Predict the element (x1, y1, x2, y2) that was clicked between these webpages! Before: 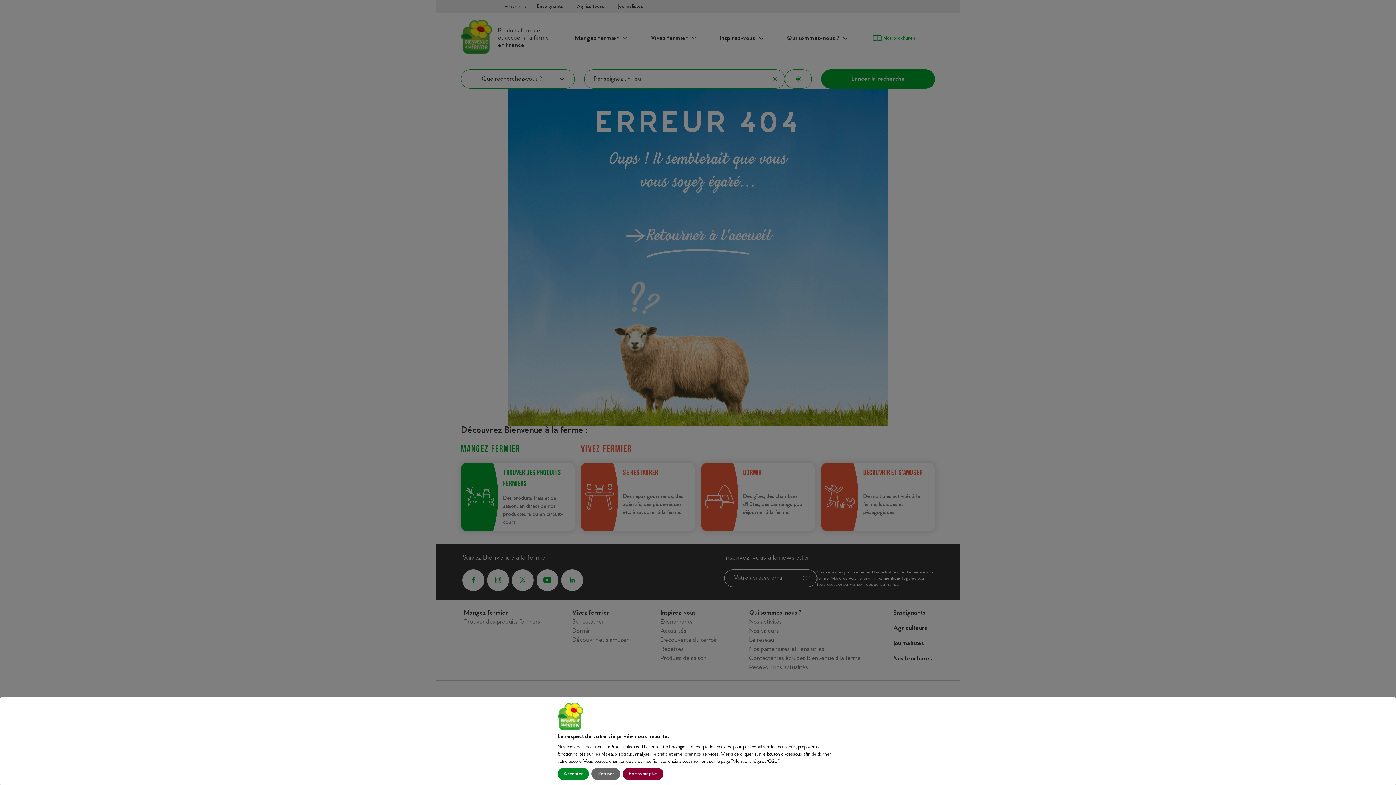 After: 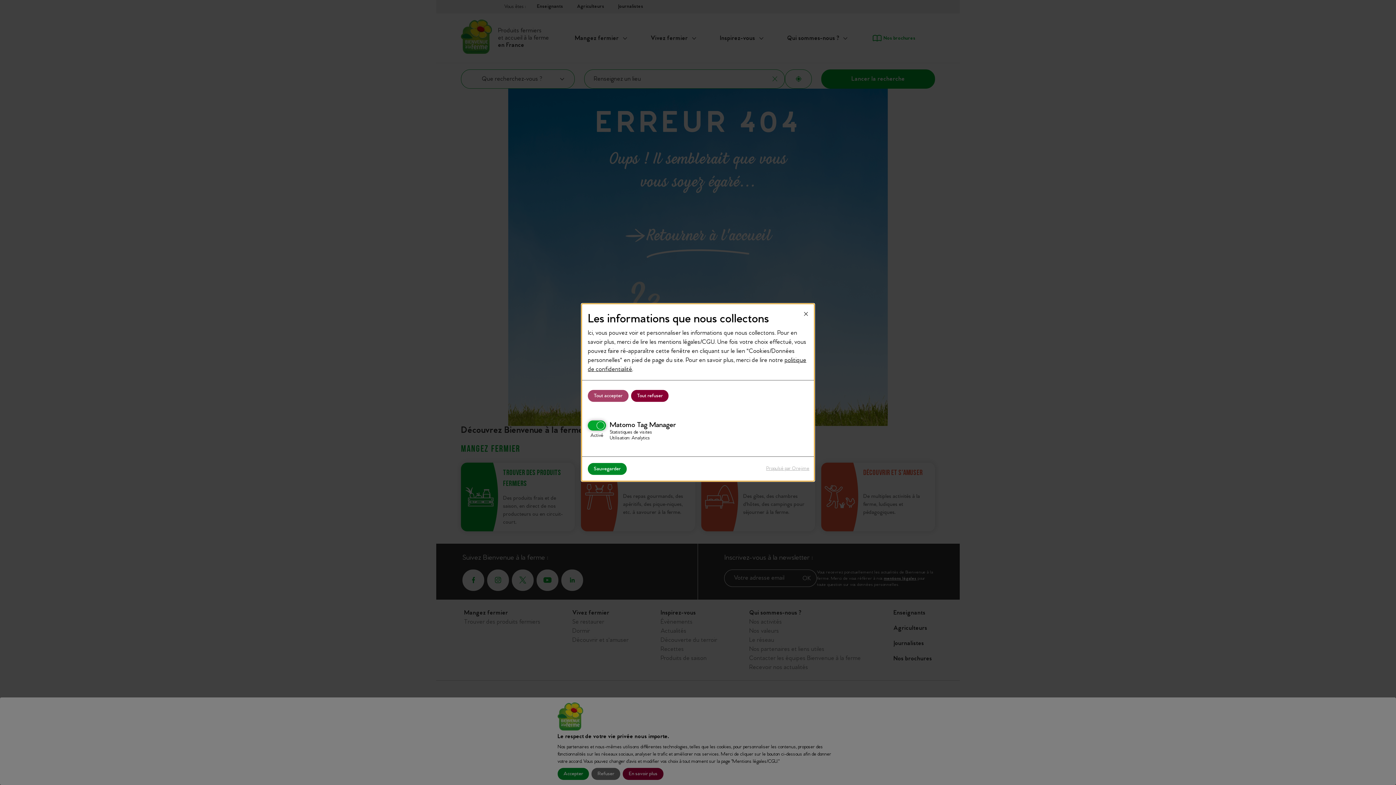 Action: label: En savoir plus bbox: (622, 768, 663, 780)